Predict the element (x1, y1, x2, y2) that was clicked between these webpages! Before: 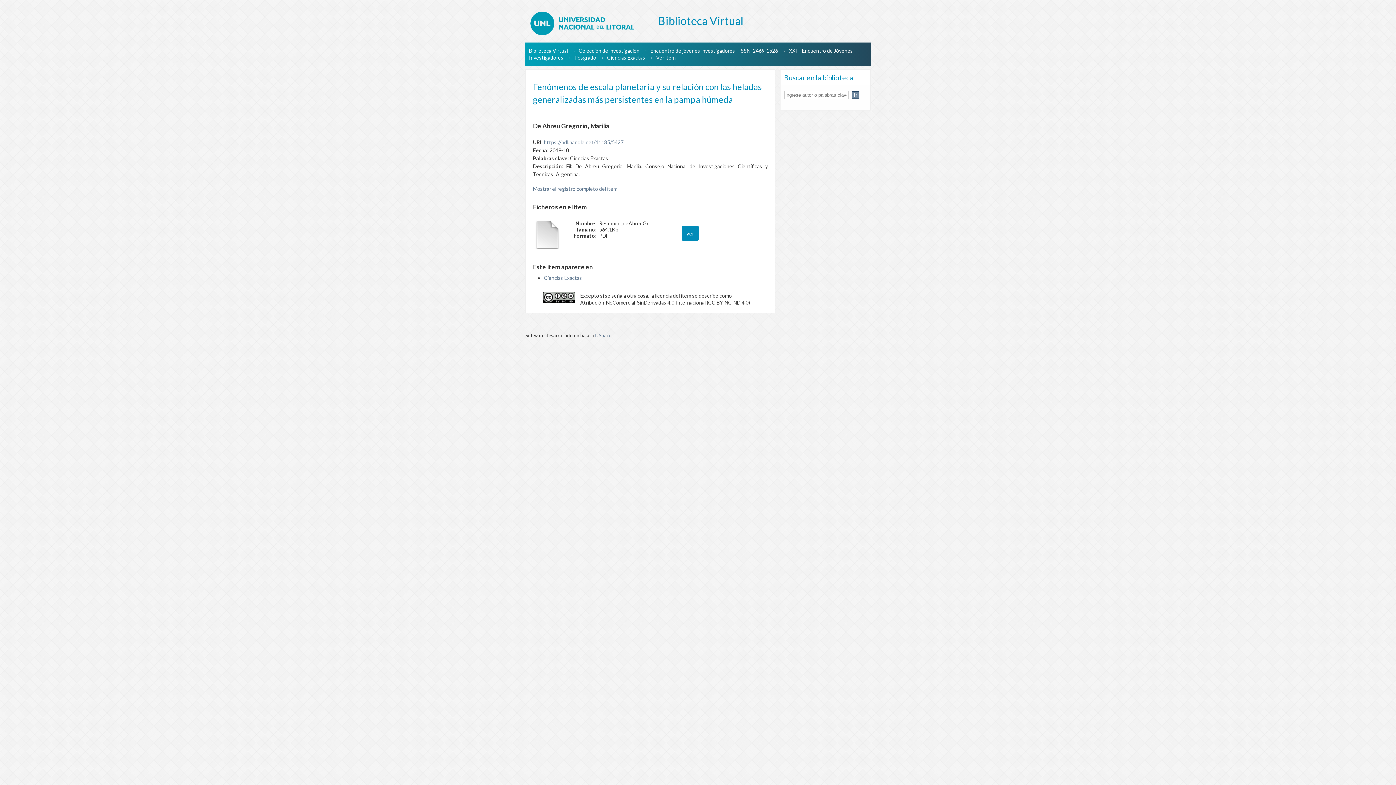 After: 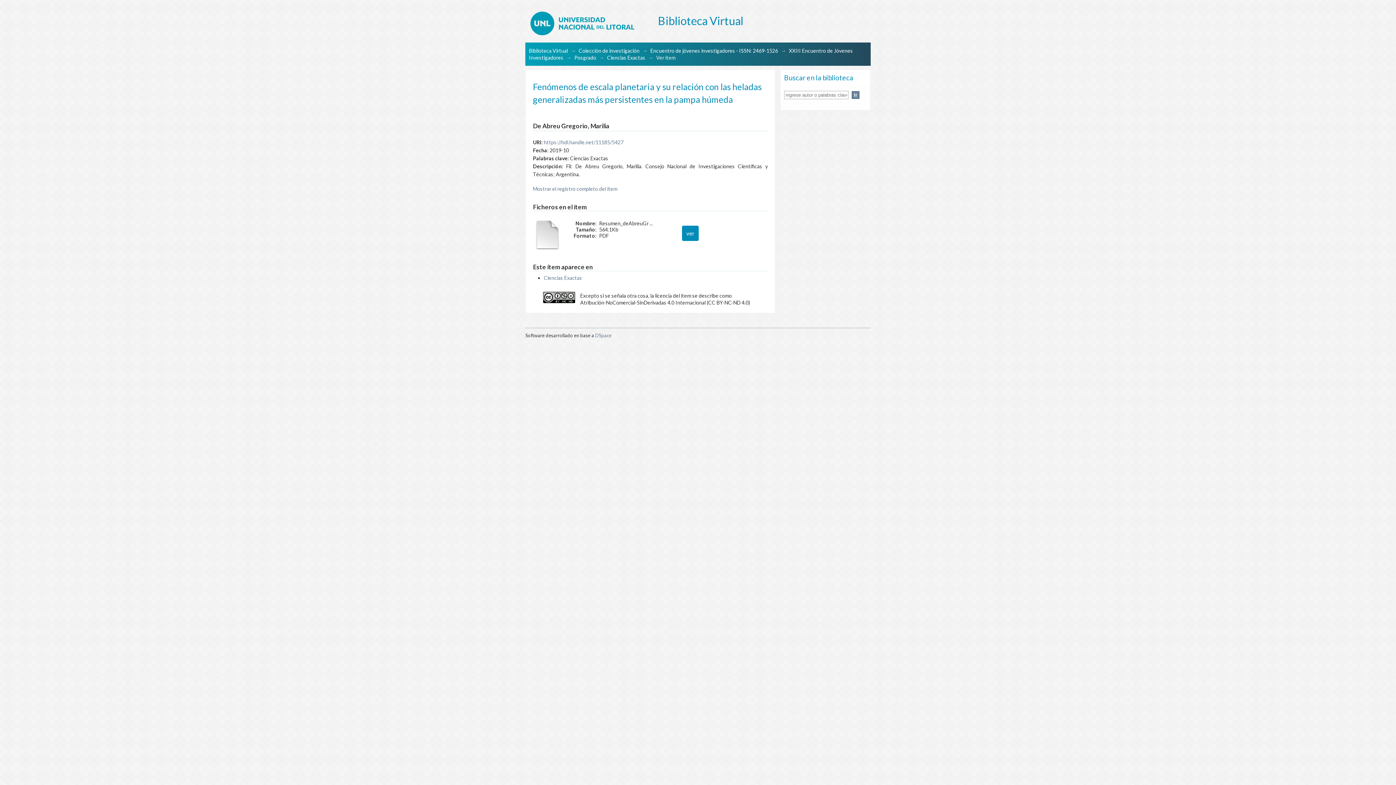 Action: bbox: (544, 139, 623, 145) label: https://hdl.handle.net/11185/5427